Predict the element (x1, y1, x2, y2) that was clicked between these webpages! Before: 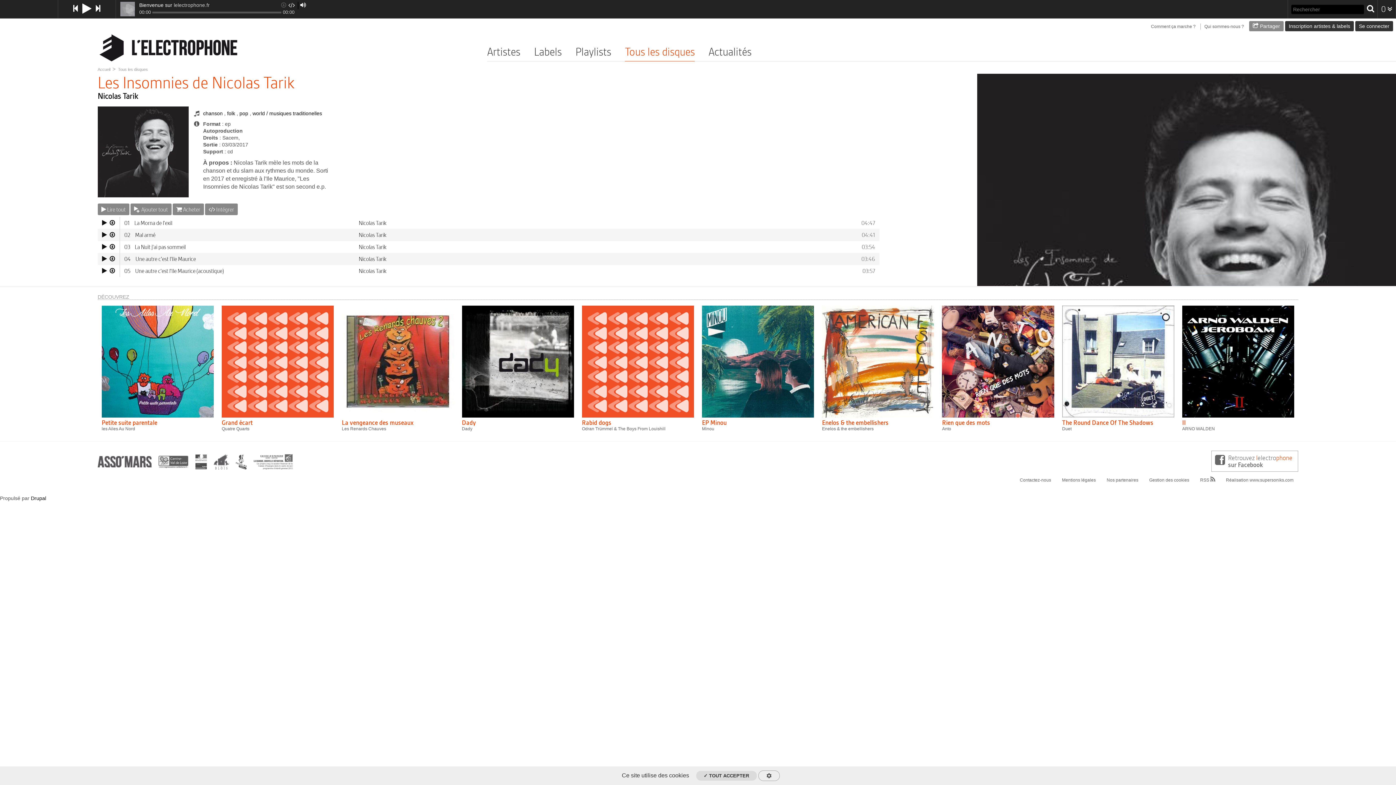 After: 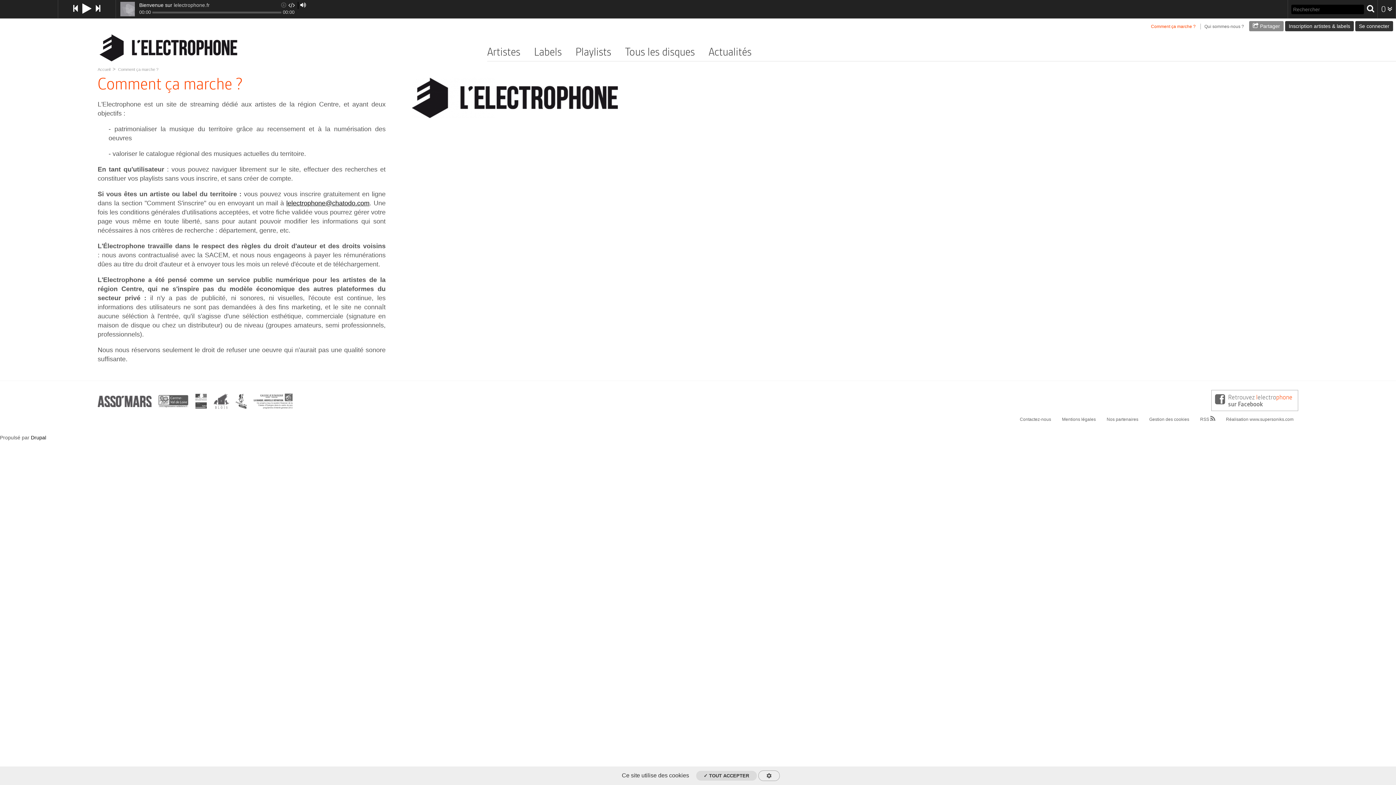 Action: label: Comment ça marche ? bbox: (1151, 24, 1196, 29)